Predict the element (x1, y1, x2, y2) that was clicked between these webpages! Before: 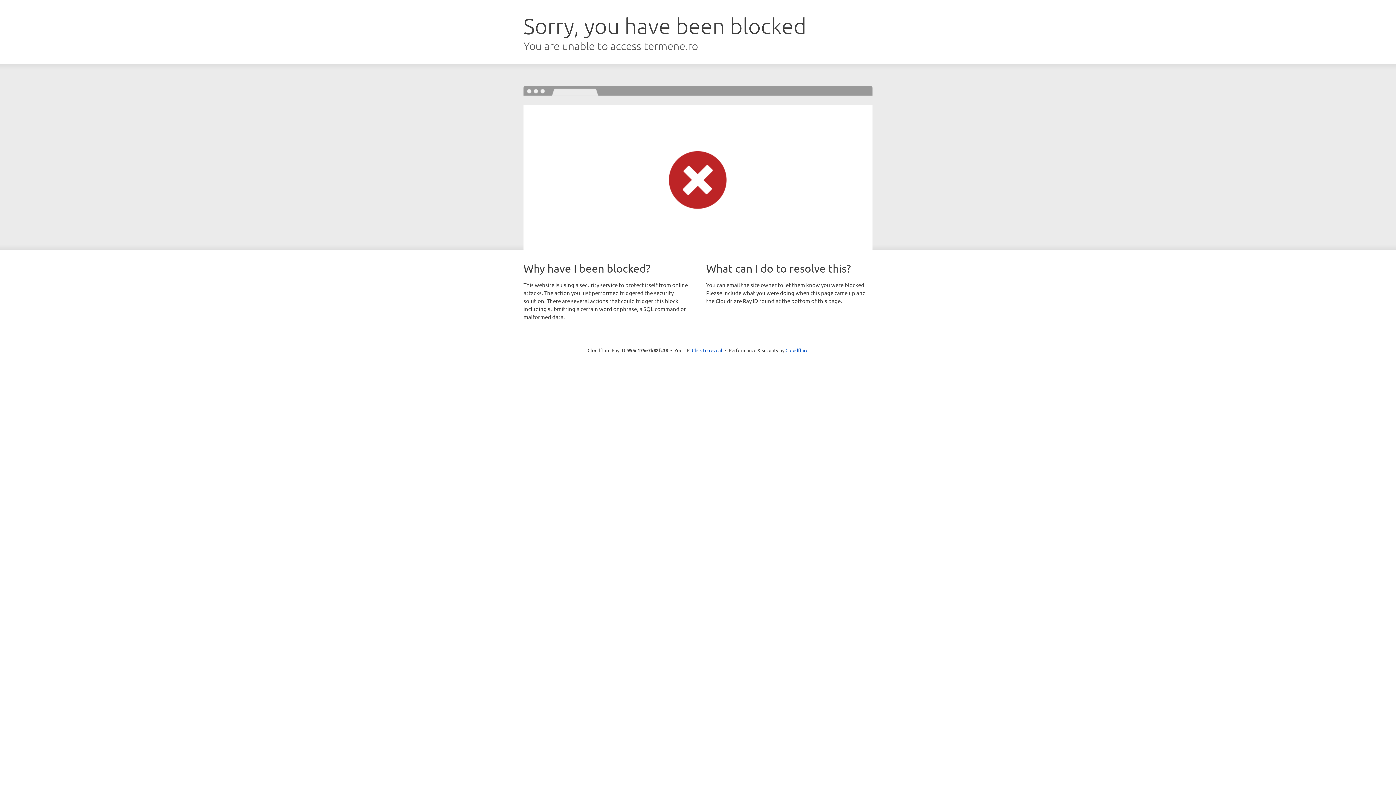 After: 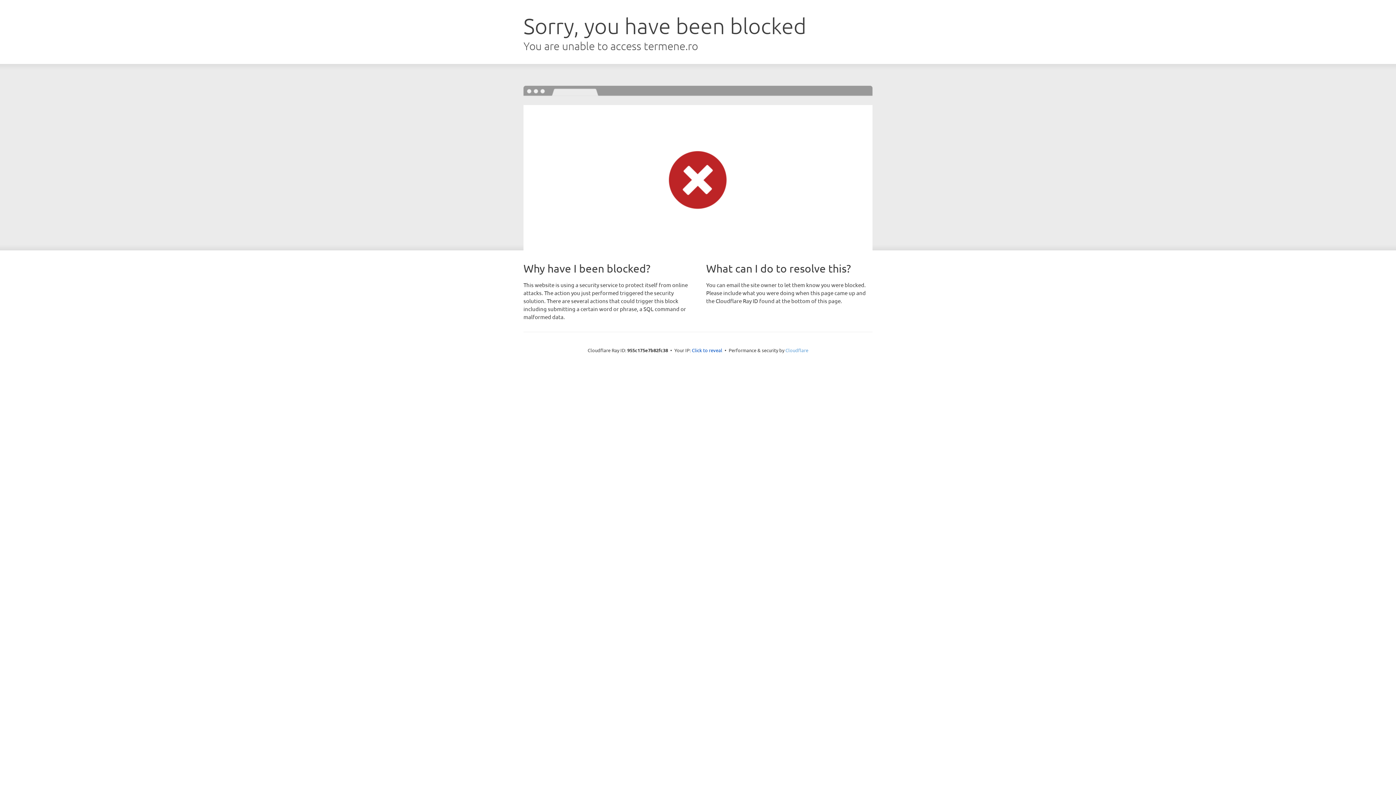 Action: bbox: (785, 347, 808, 353) label: Cloudflare